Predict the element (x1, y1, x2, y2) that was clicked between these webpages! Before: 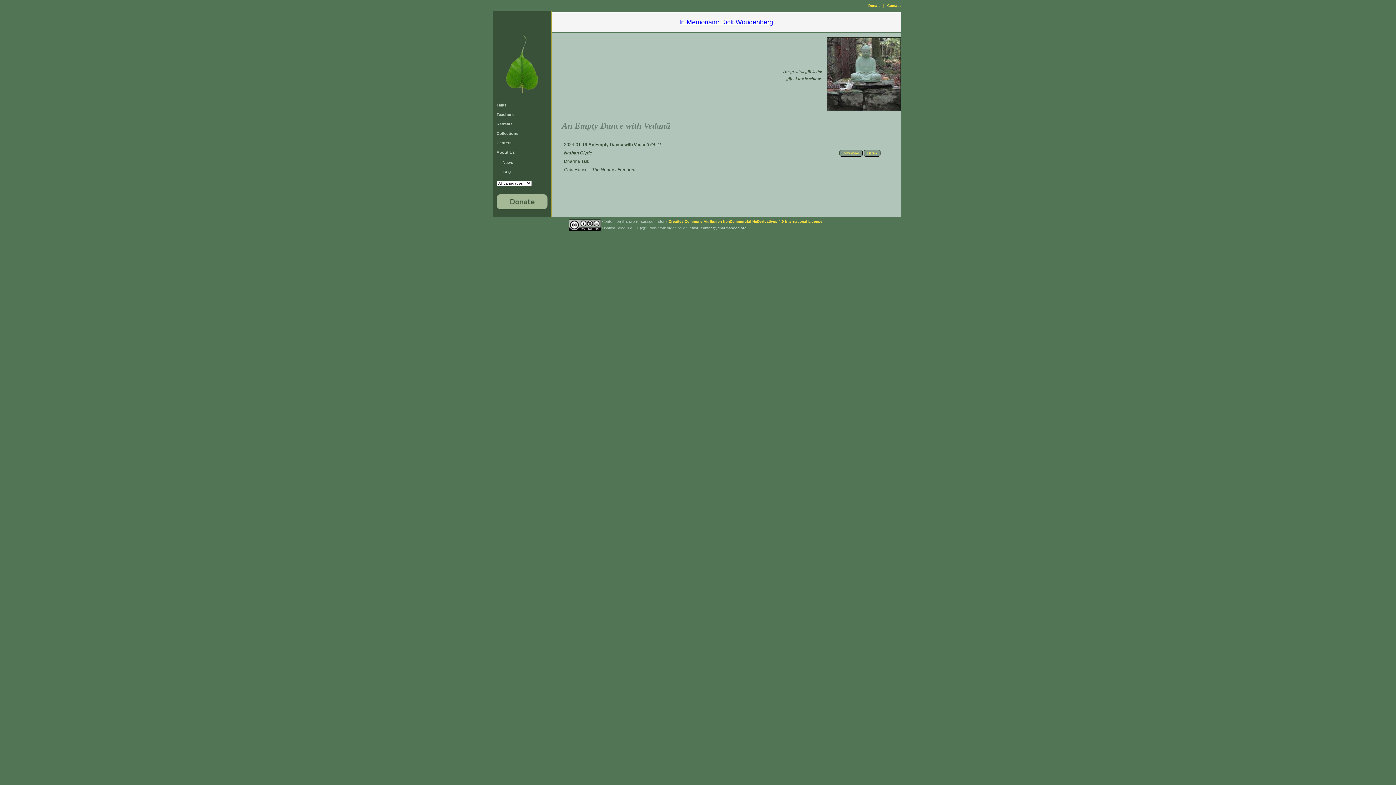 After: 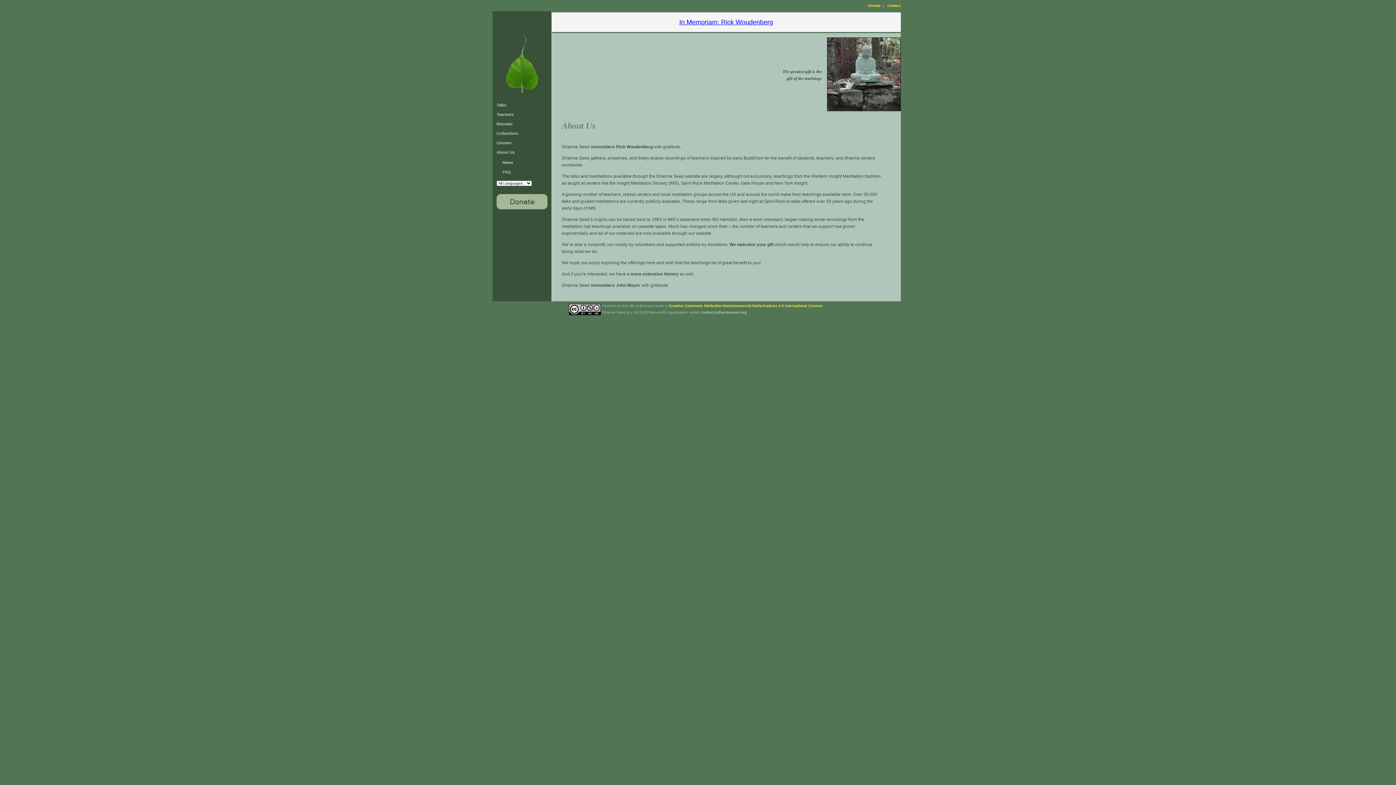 Action: label: About Us bbox: (496, 150, 514, 154)